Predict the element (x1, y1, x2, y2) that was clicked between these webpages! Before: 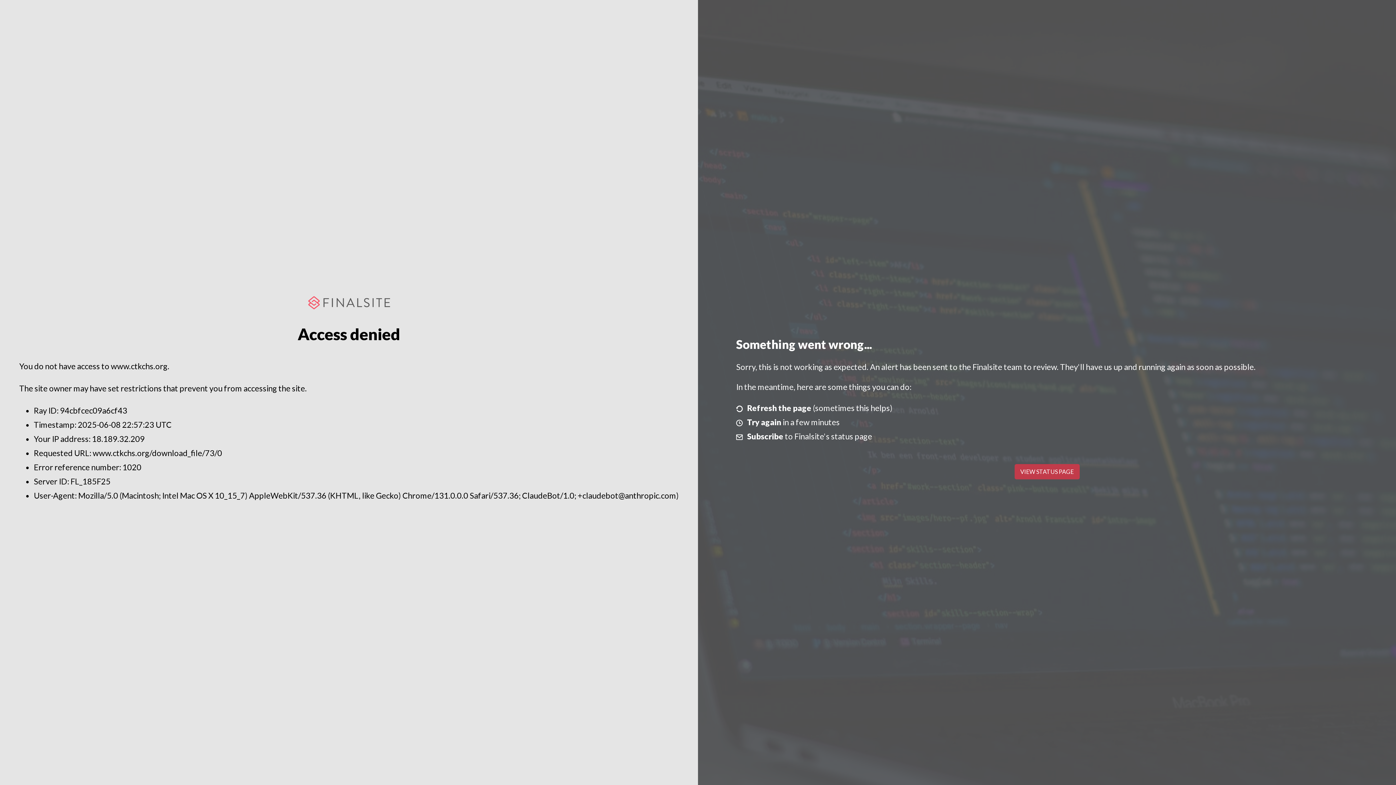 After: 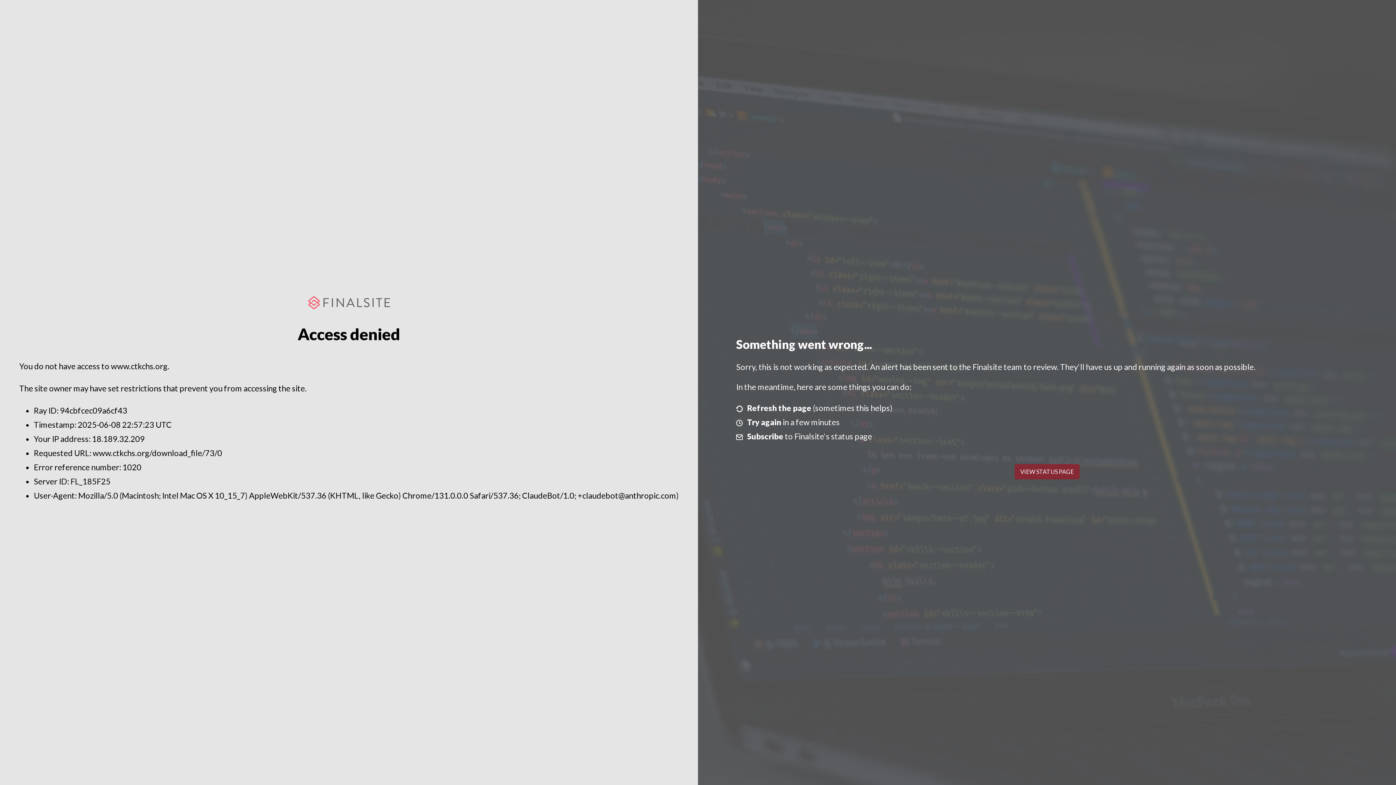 Action: bbox: (1014, 464, 1079, 479) label: VIEW STATUS PAGE